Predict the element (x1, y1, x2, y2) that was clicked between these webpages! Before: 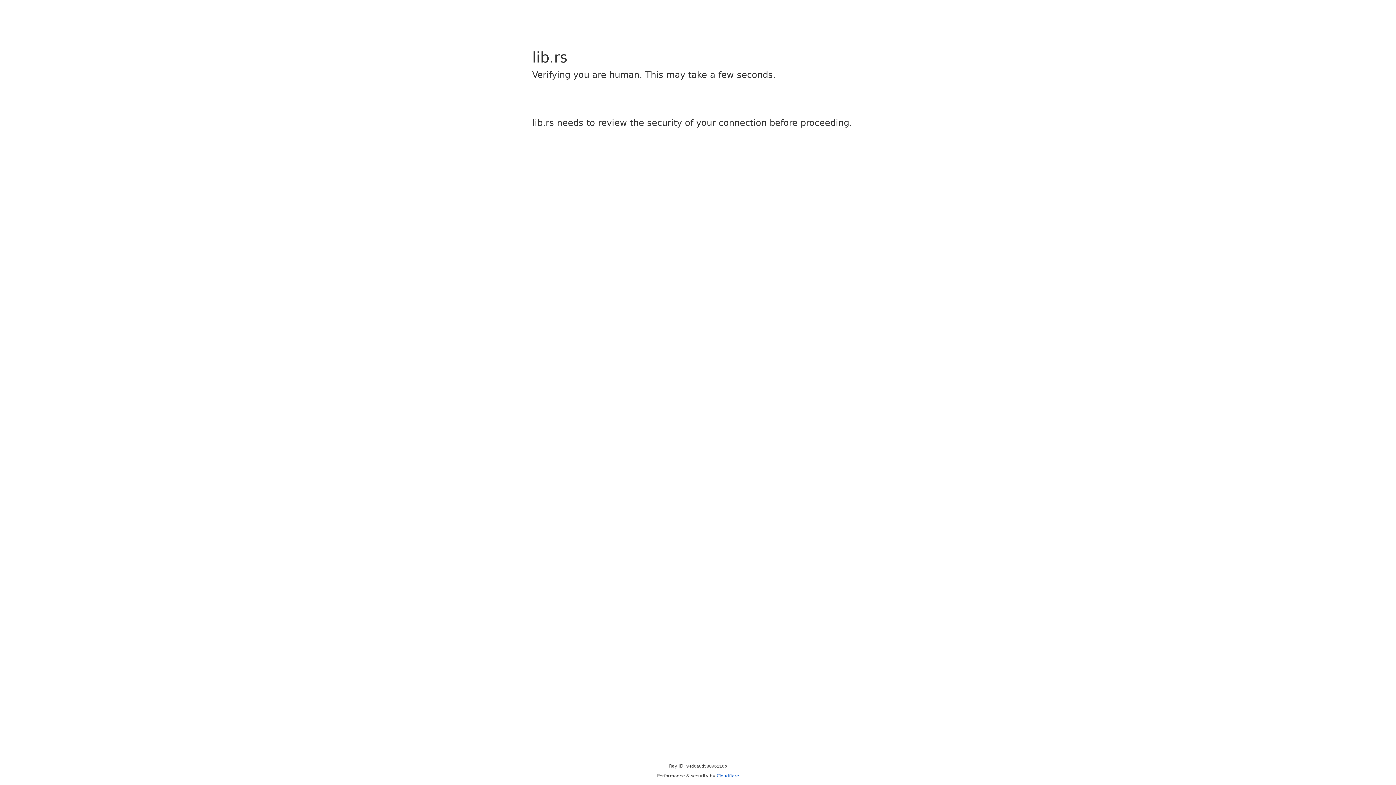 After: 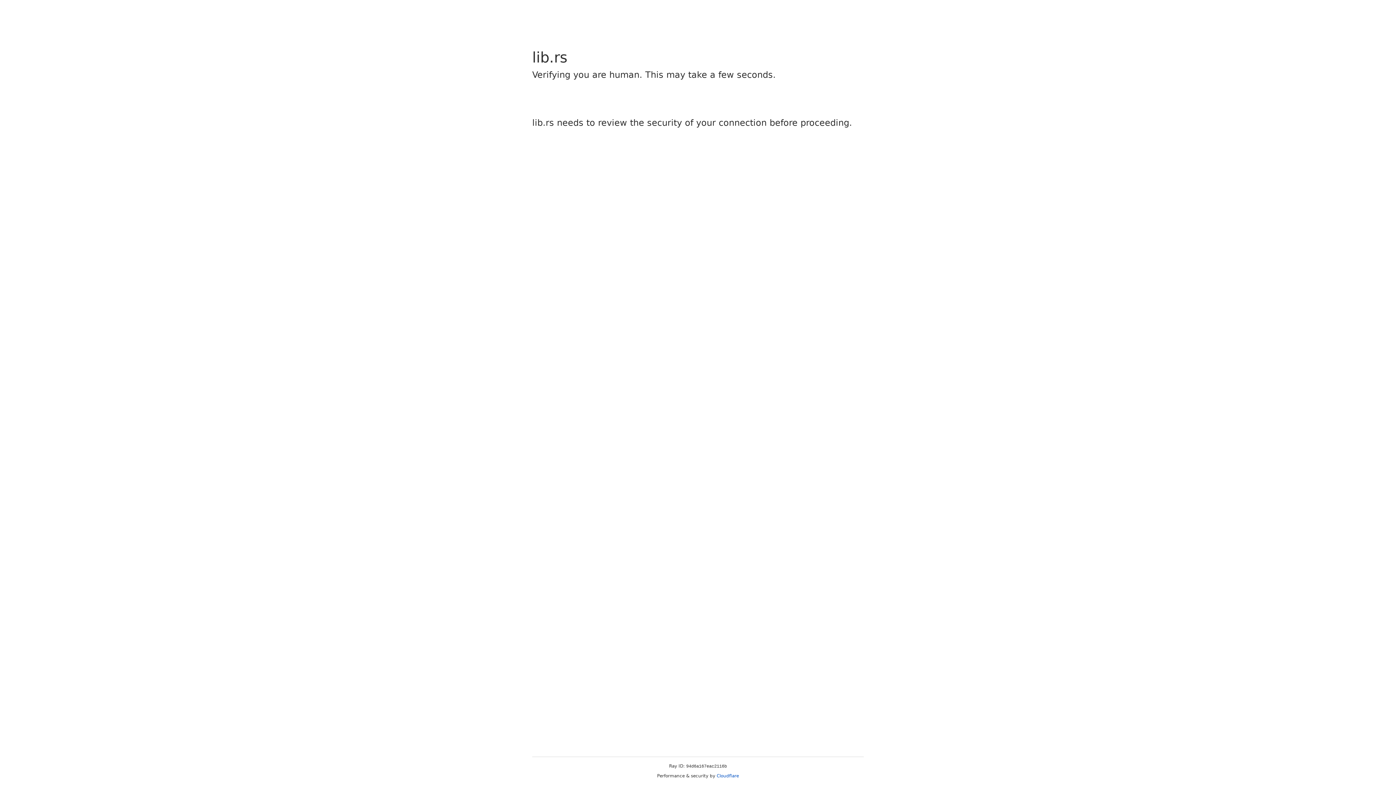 Action: label: Cloudflare bbox: (716, 773, 739, 778)